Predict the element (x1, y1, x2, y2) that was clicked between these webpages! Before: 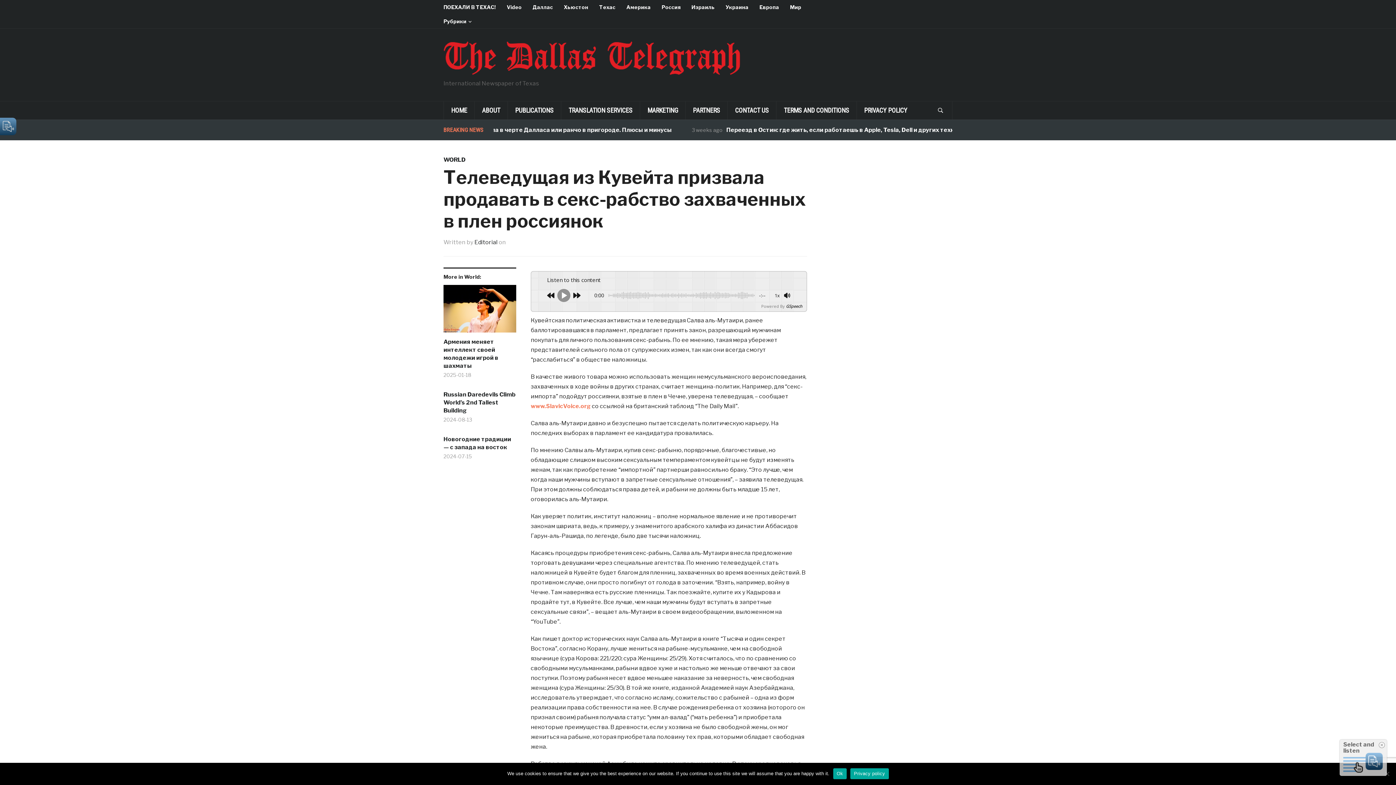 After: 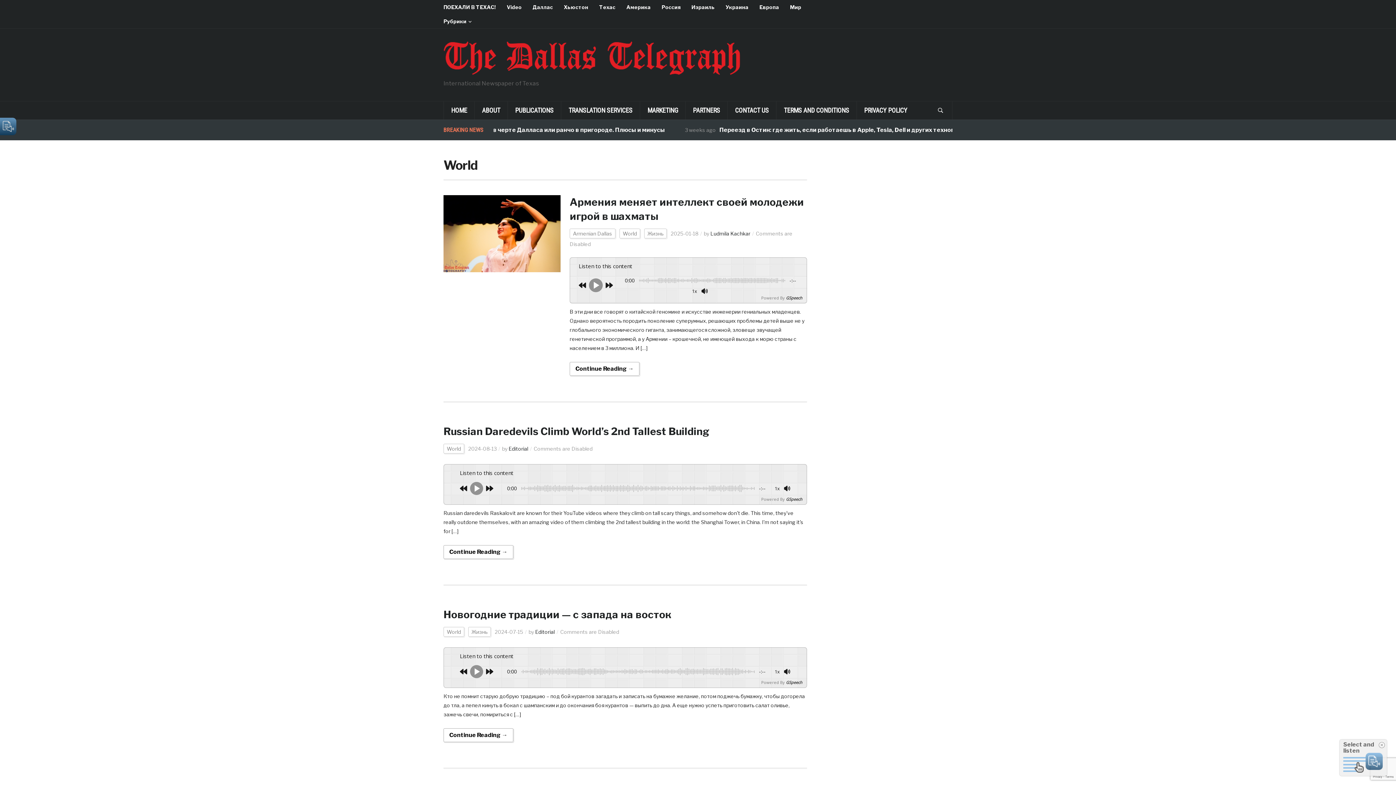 Action: label: WORLD bbox: (443, 156, 465, 163)